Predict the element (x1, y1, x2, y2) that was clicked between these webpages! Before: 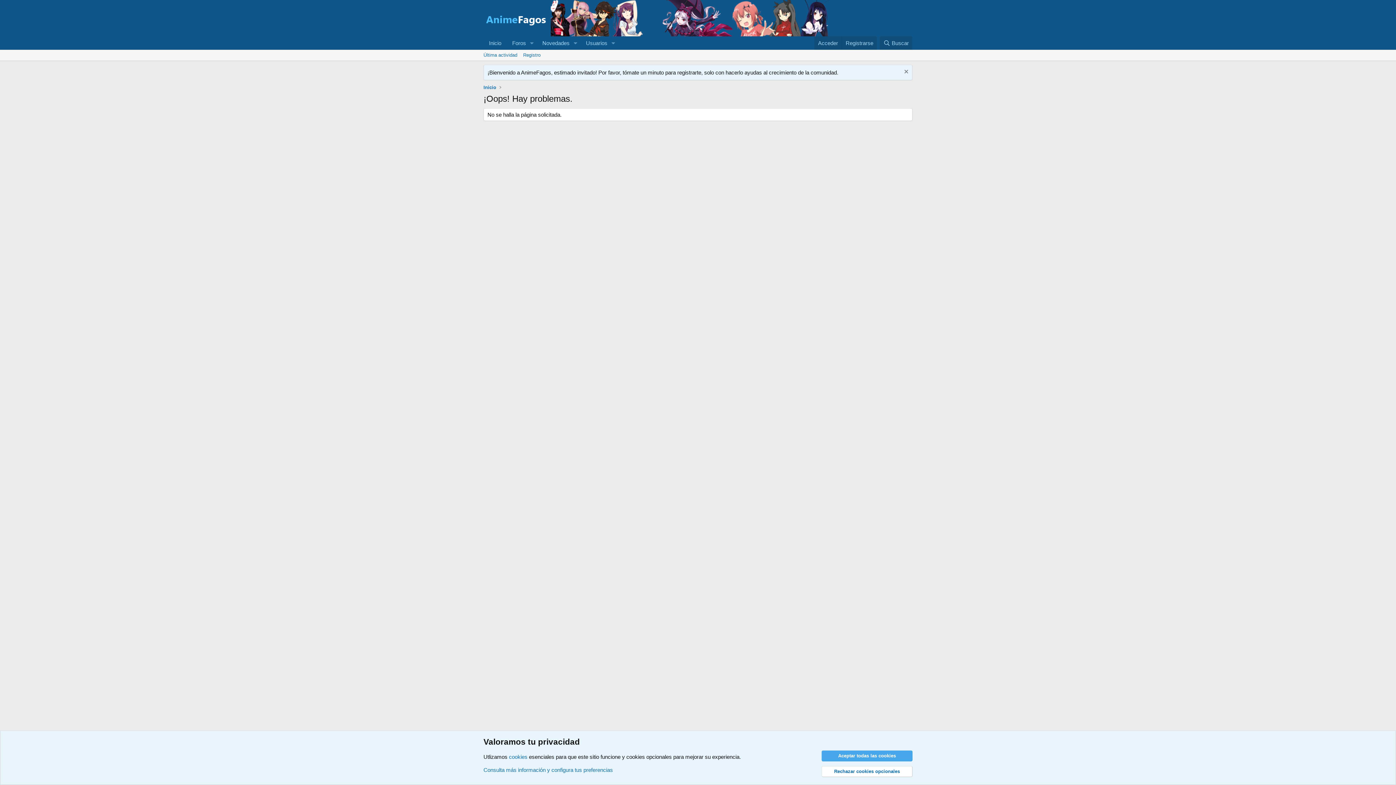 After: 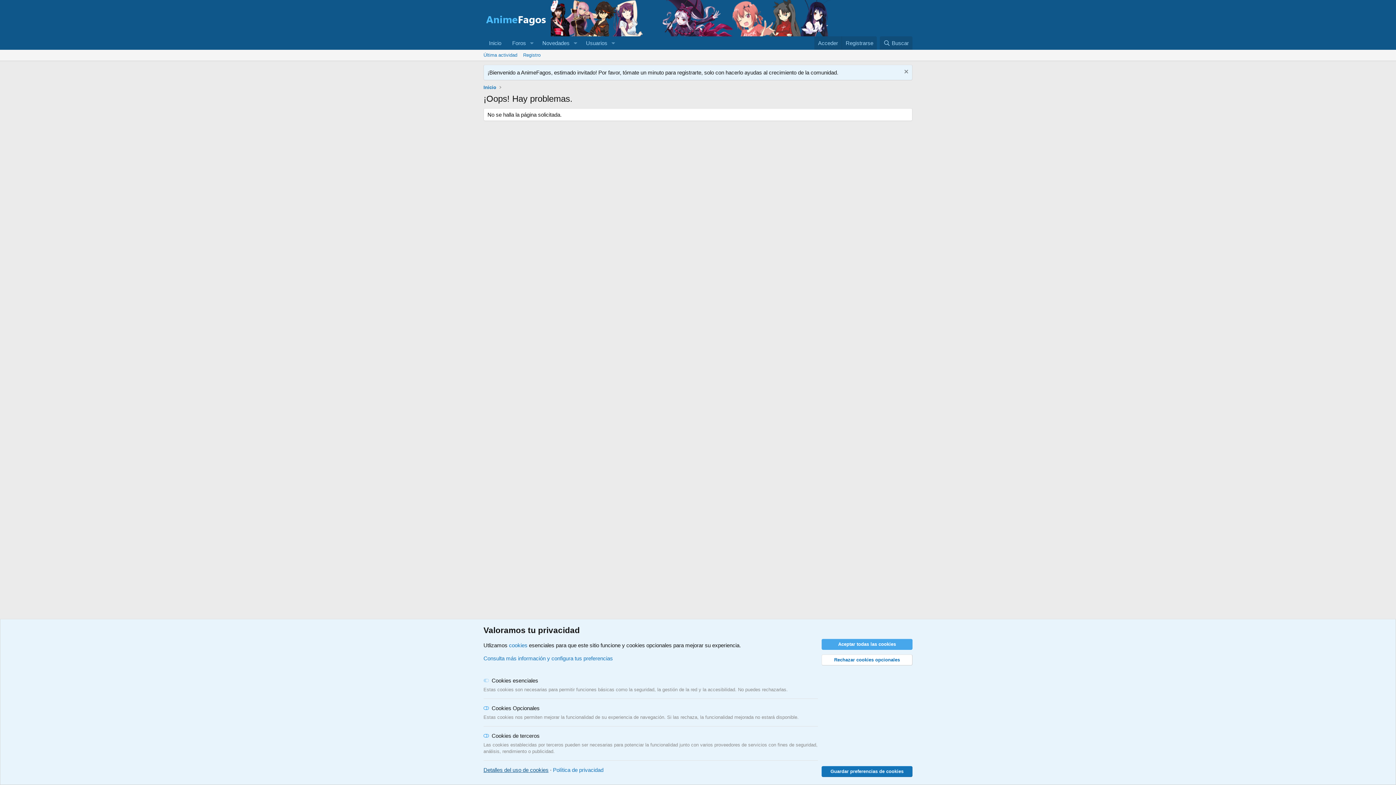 Action: bbox: (483, 767, 613, 773) label: Consulta más información y configura tus preferencias